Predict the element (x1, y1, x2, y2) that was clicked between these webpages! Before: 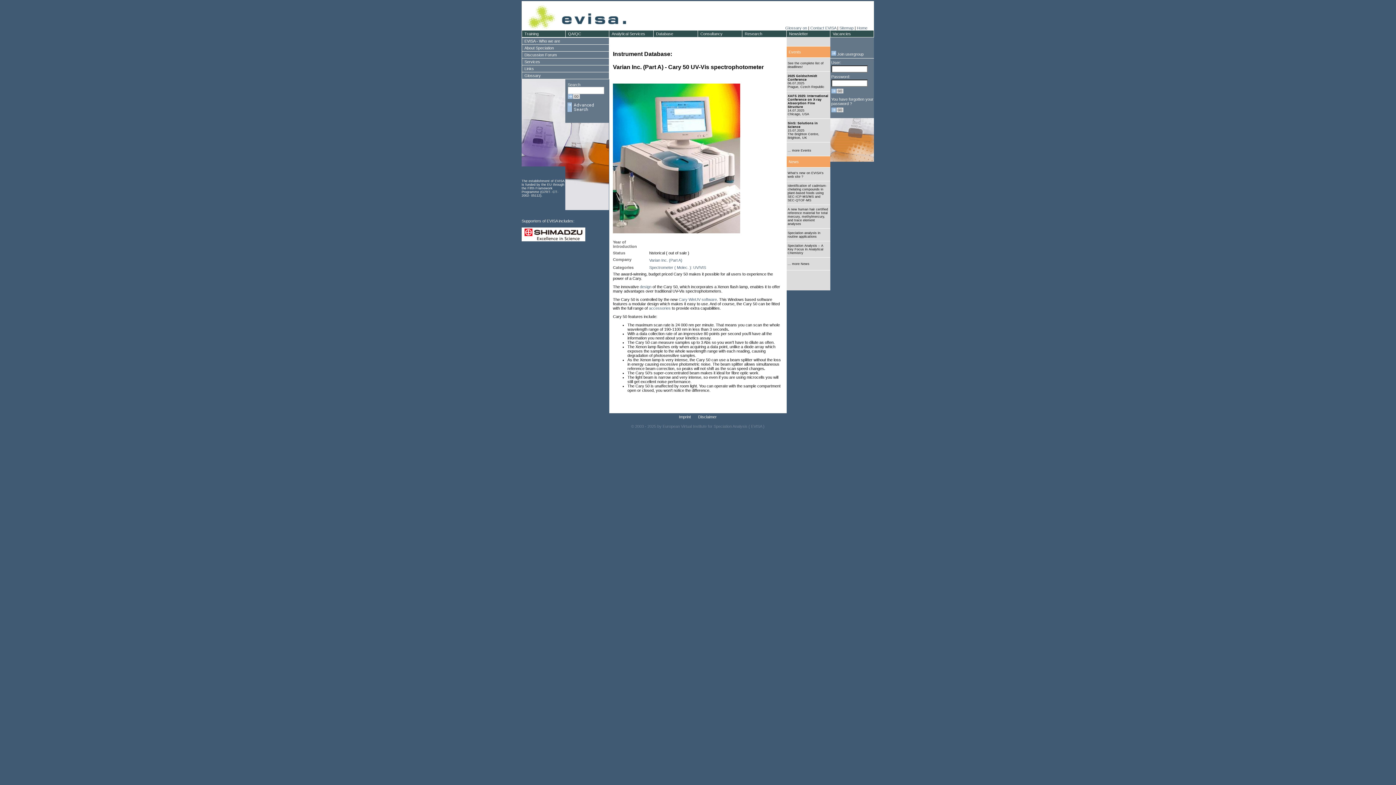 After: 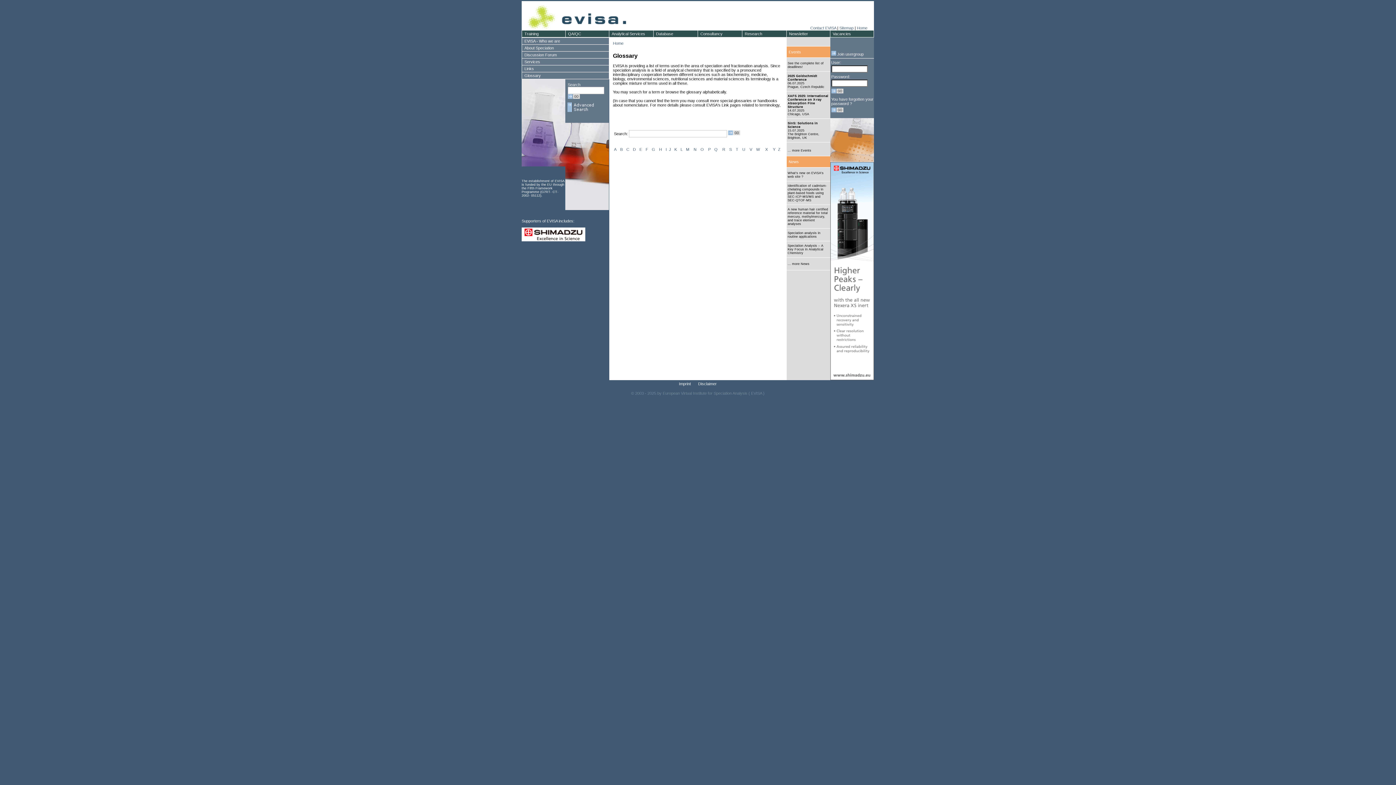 Action: bbox: (521, 72, 609, 79)